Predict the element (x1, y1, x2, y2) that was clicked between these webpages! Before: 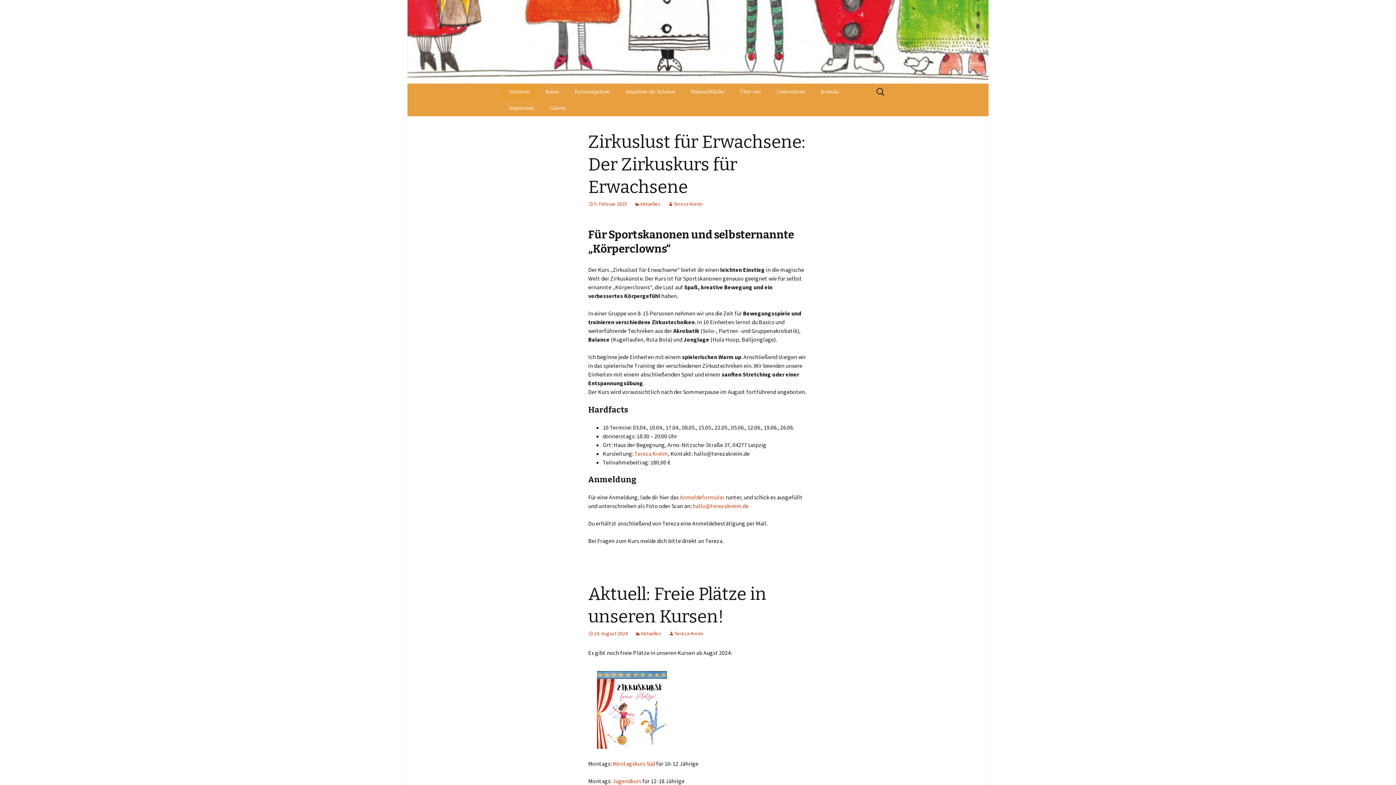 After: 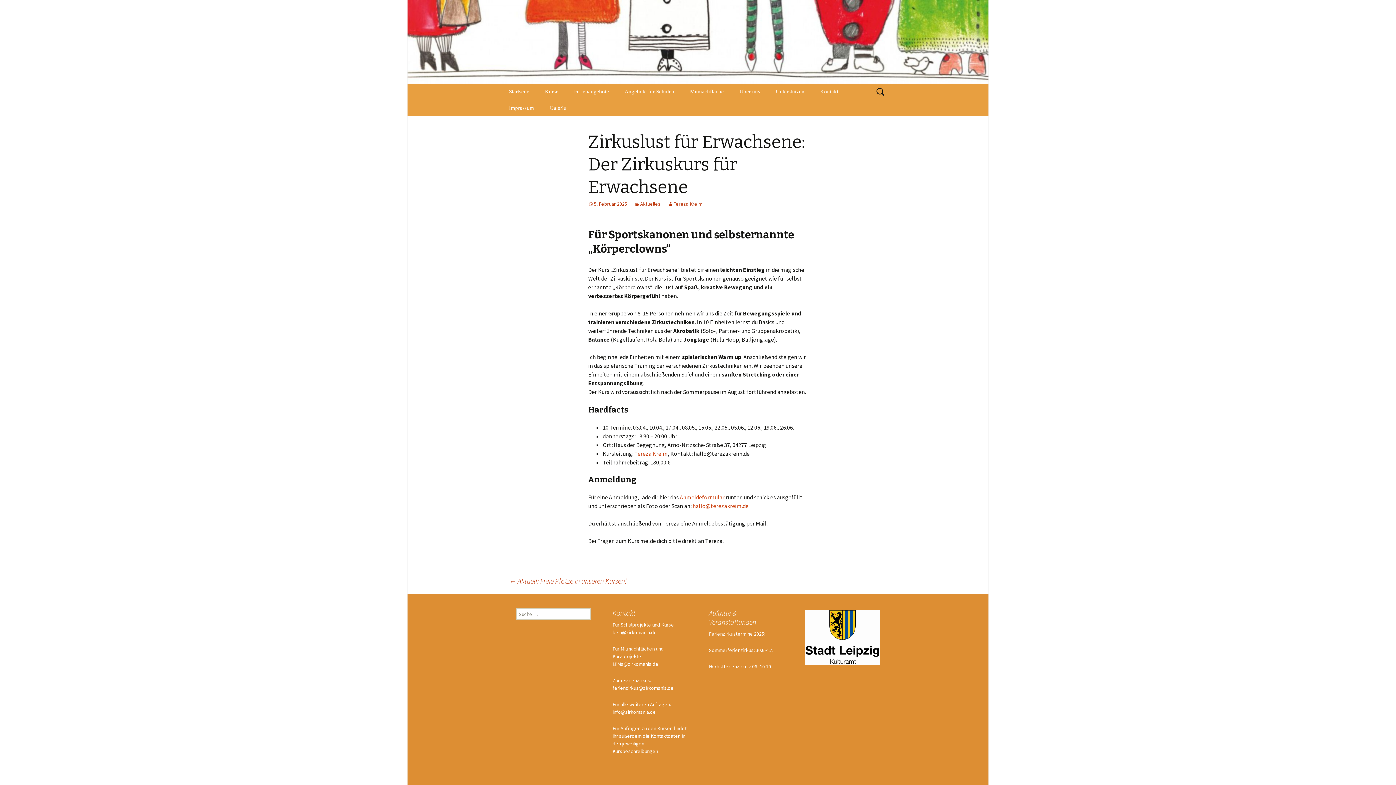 Action: label: Zirkuslust für Erwachsene: Der Zirkuskurs für Erwachsene bbox: (588, 131, 805, 197)